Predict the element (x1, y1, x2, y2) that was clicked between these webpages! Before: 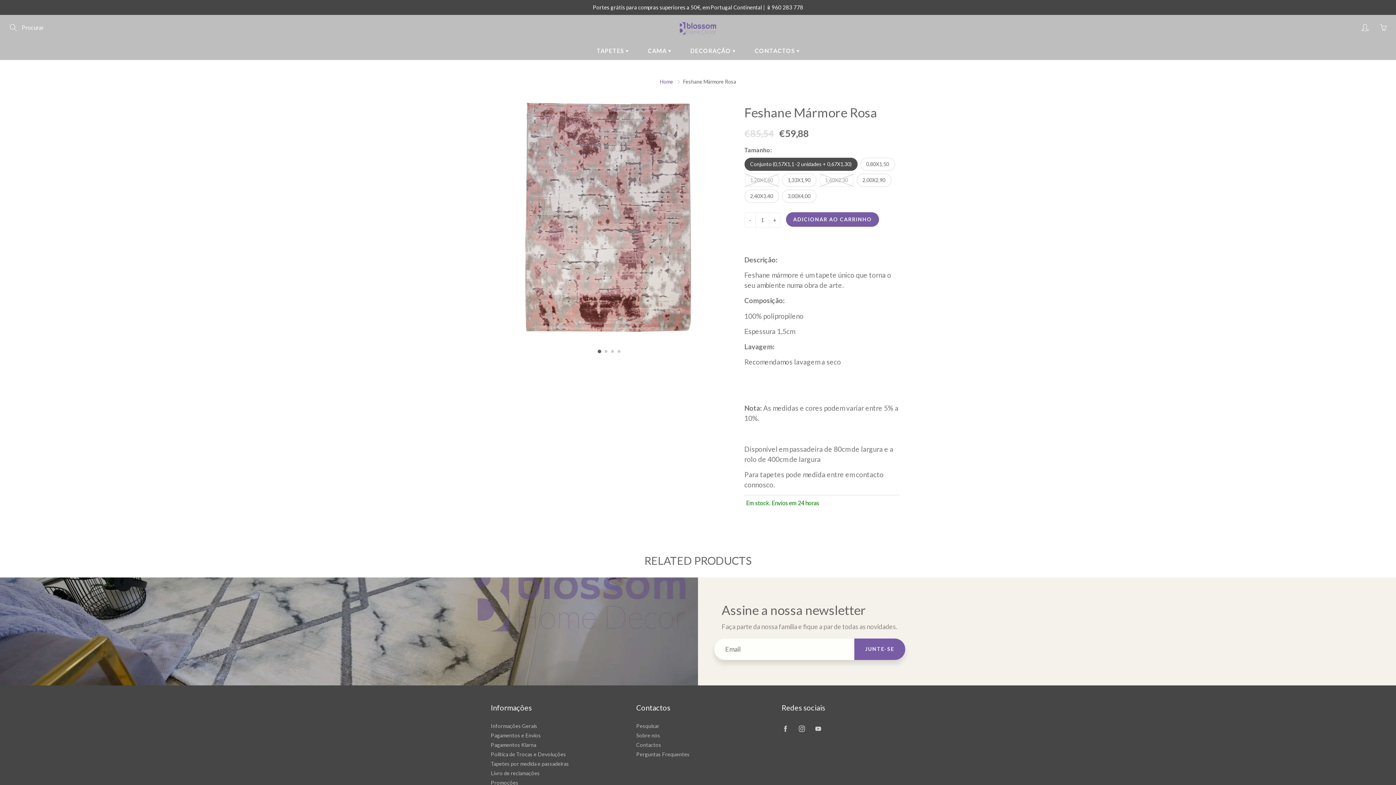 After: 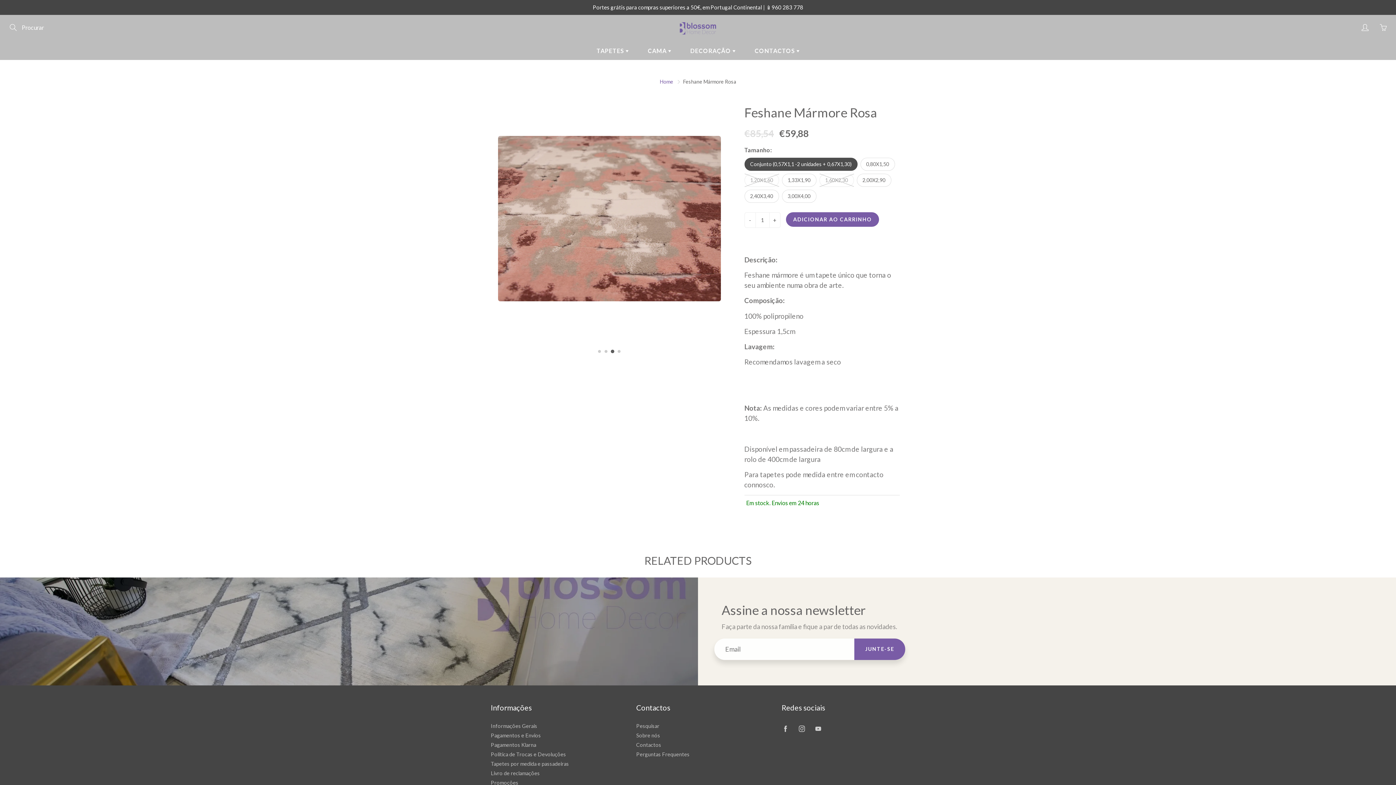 Action: label: Go to slide 3 bbox: (611, 350, 614, 353)